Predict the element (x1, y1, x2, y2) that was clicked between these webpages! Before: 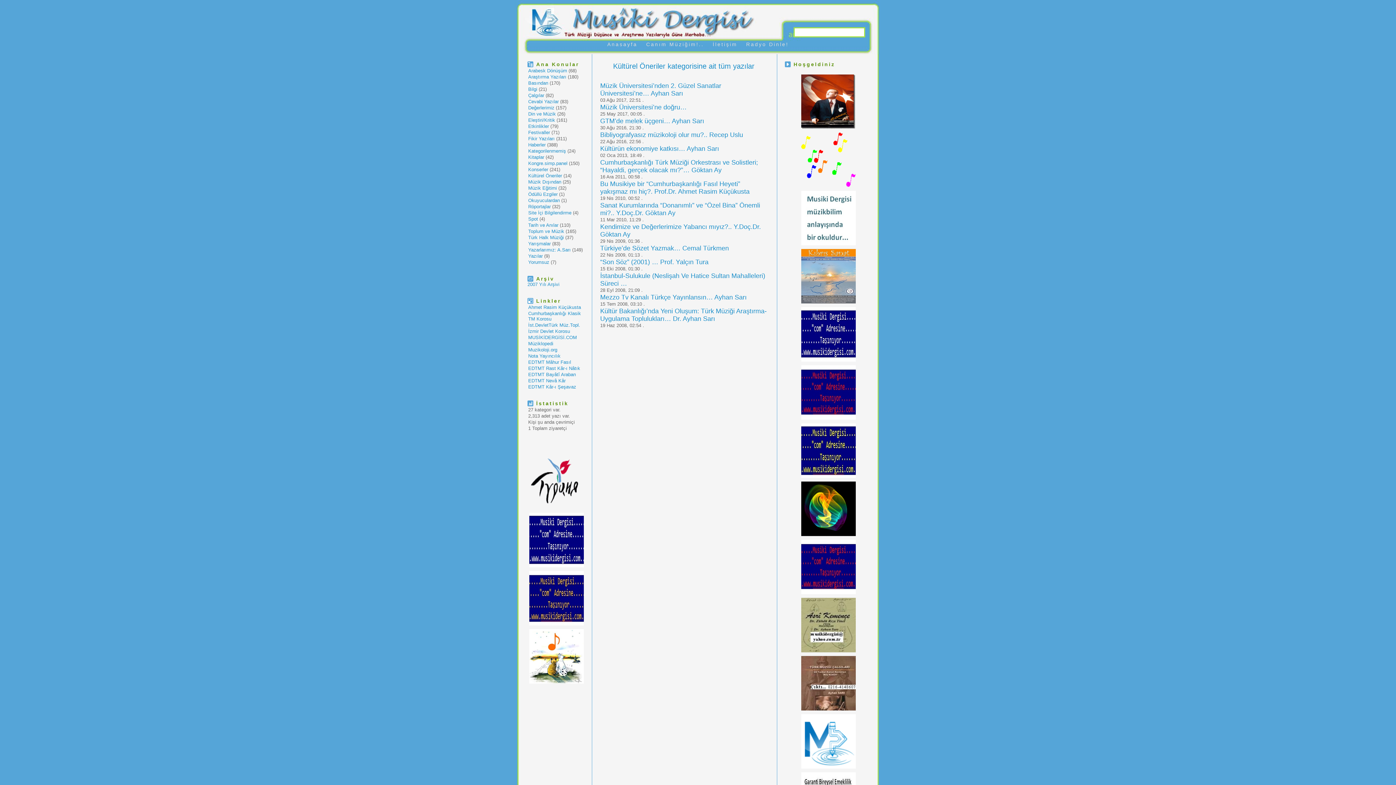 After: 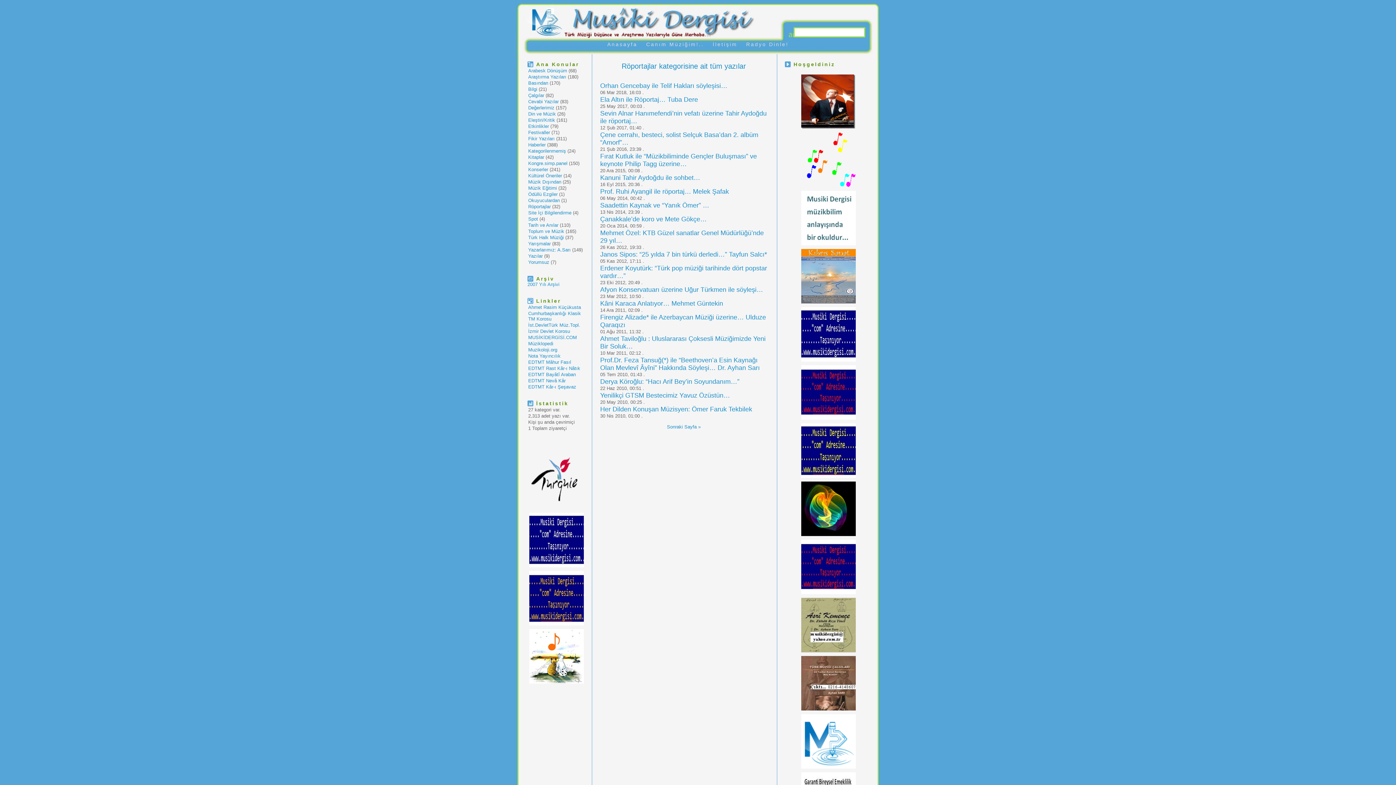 Action: bbox: (528, 204, 550, 209) label: Röportajlar